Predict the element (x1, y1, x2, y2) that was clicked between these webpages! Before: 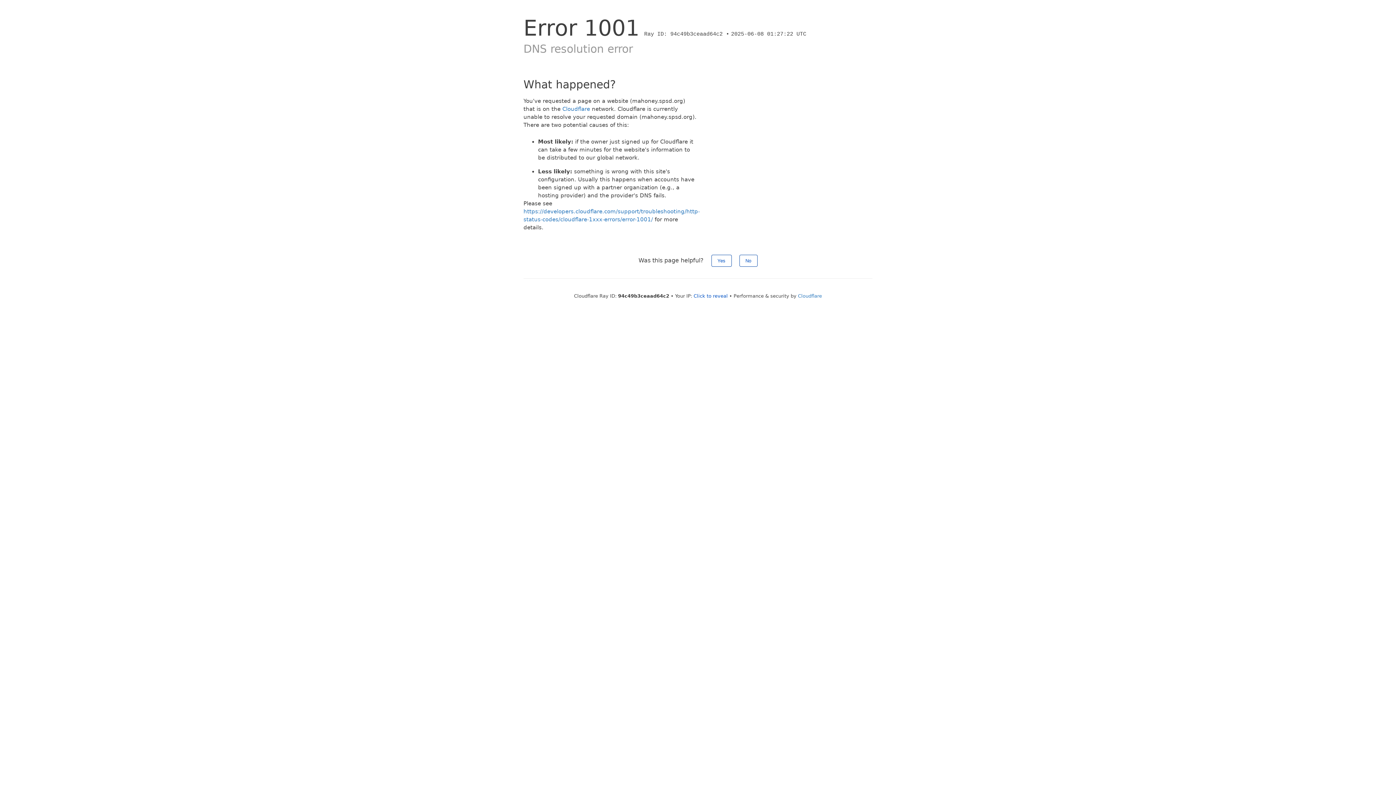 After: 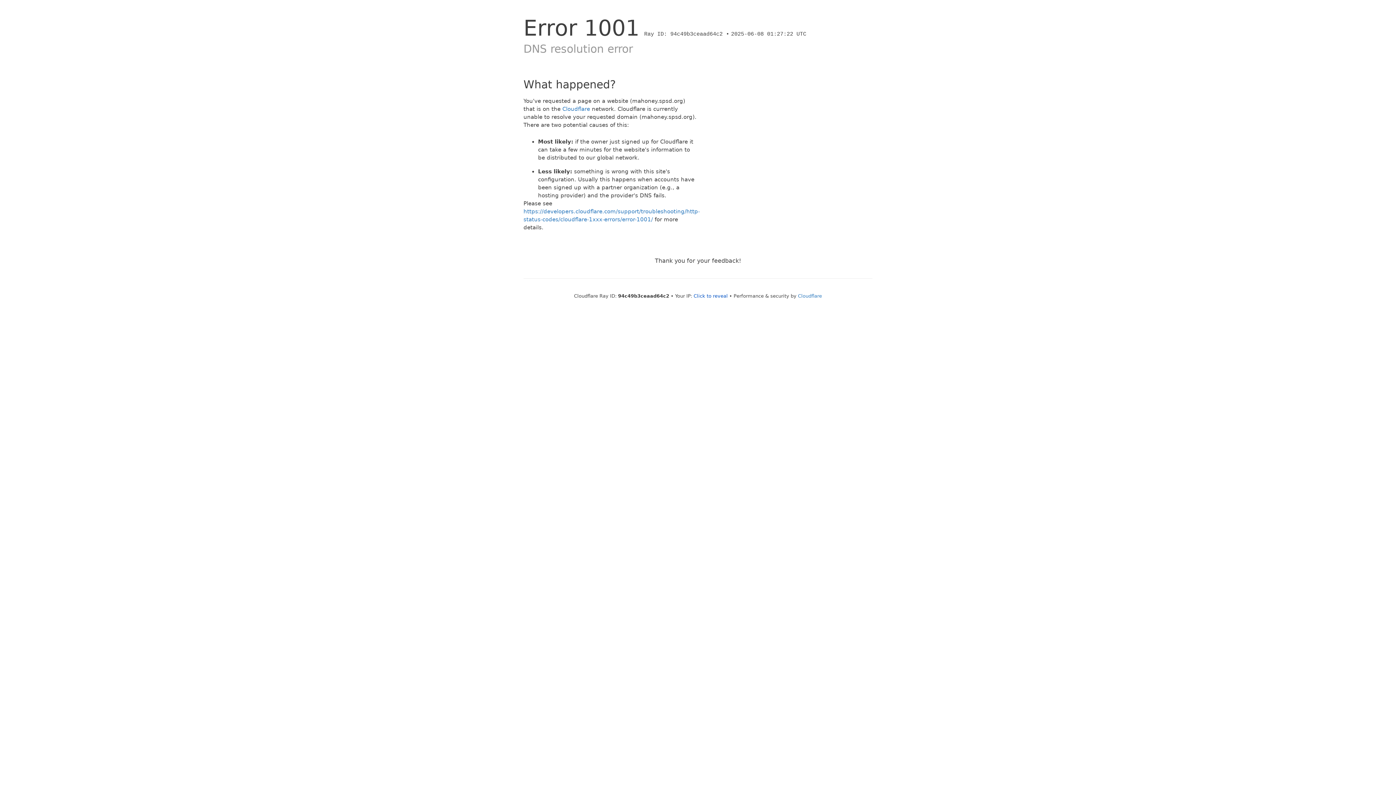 Action: bbox: (711, 254, 731, 266) label: Yes